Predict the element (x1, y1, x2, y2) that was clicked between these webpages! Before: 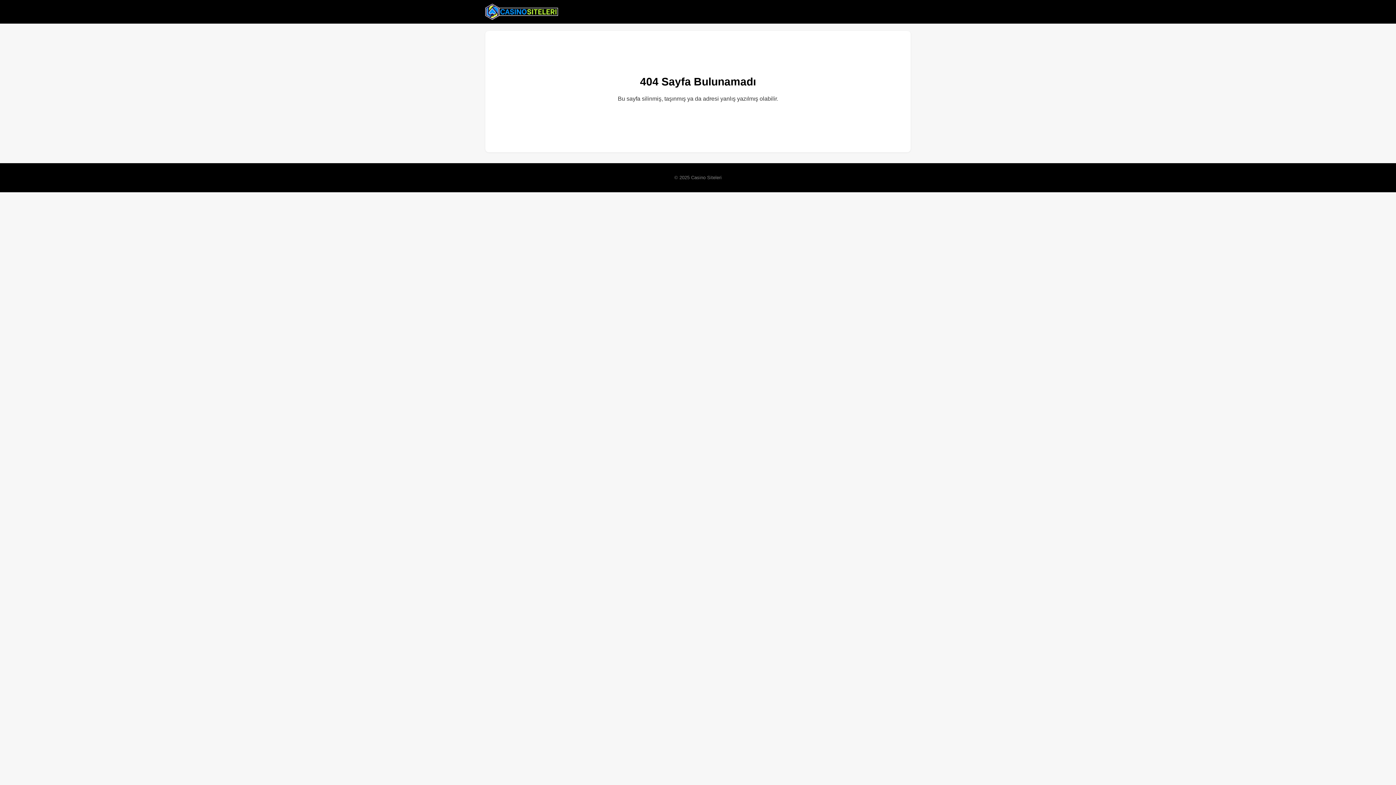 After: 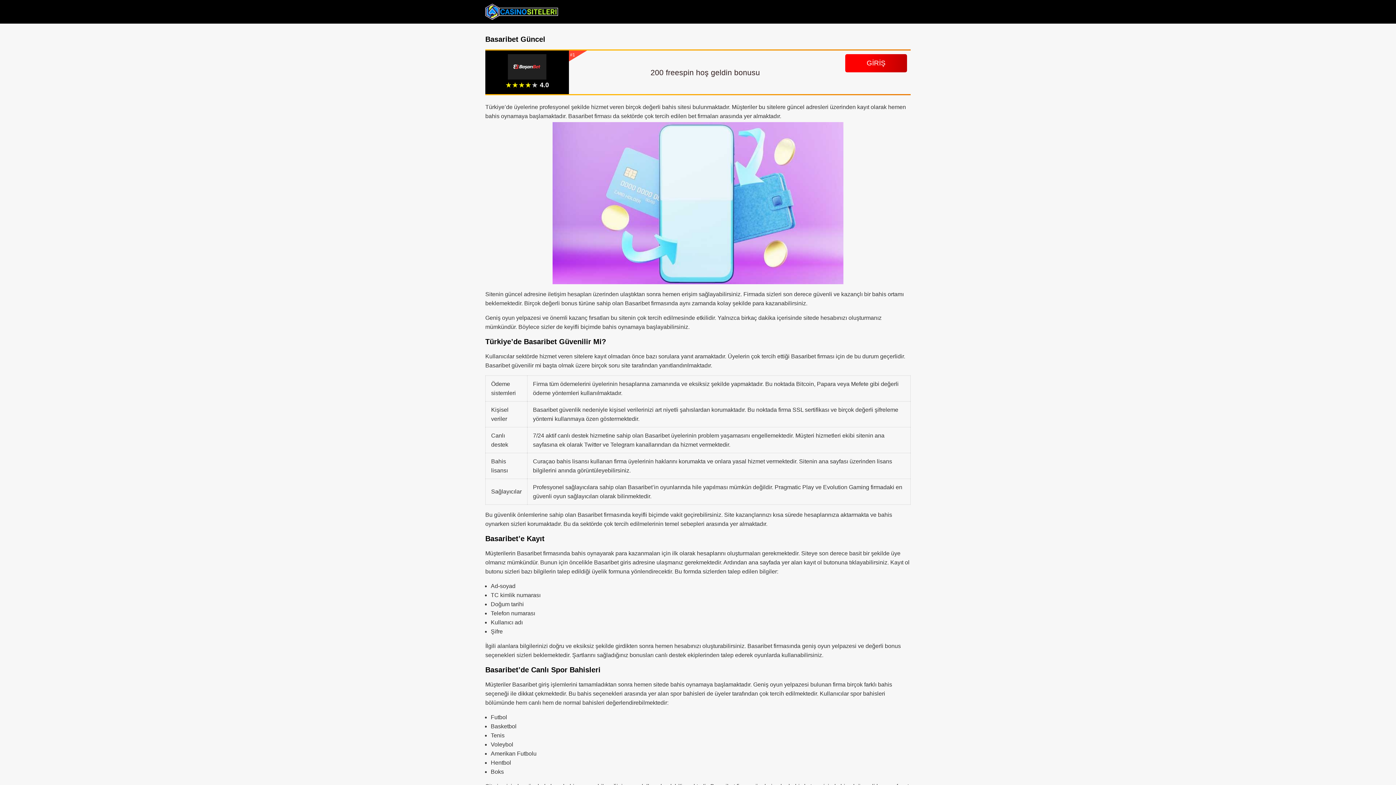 Action: bbox: (485, 2, 558, 20)